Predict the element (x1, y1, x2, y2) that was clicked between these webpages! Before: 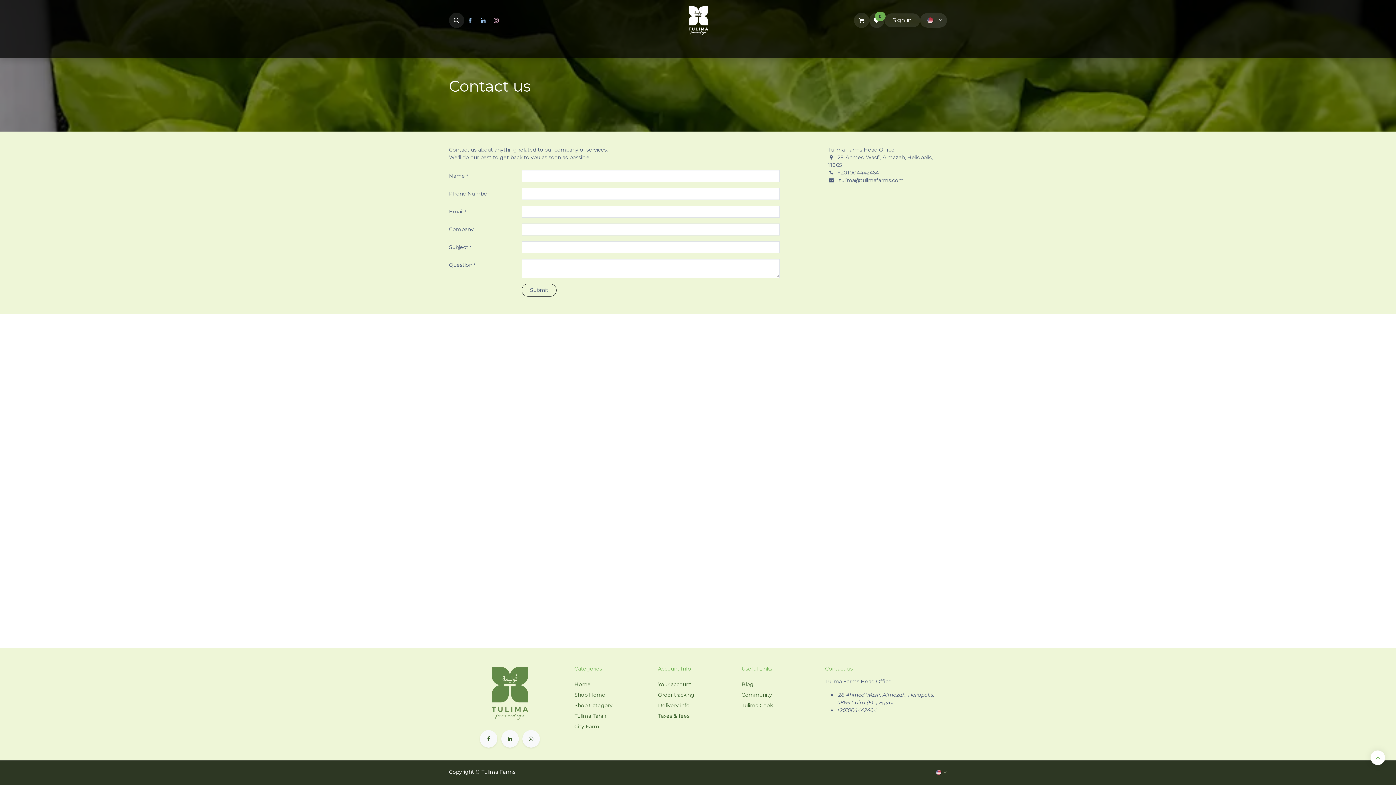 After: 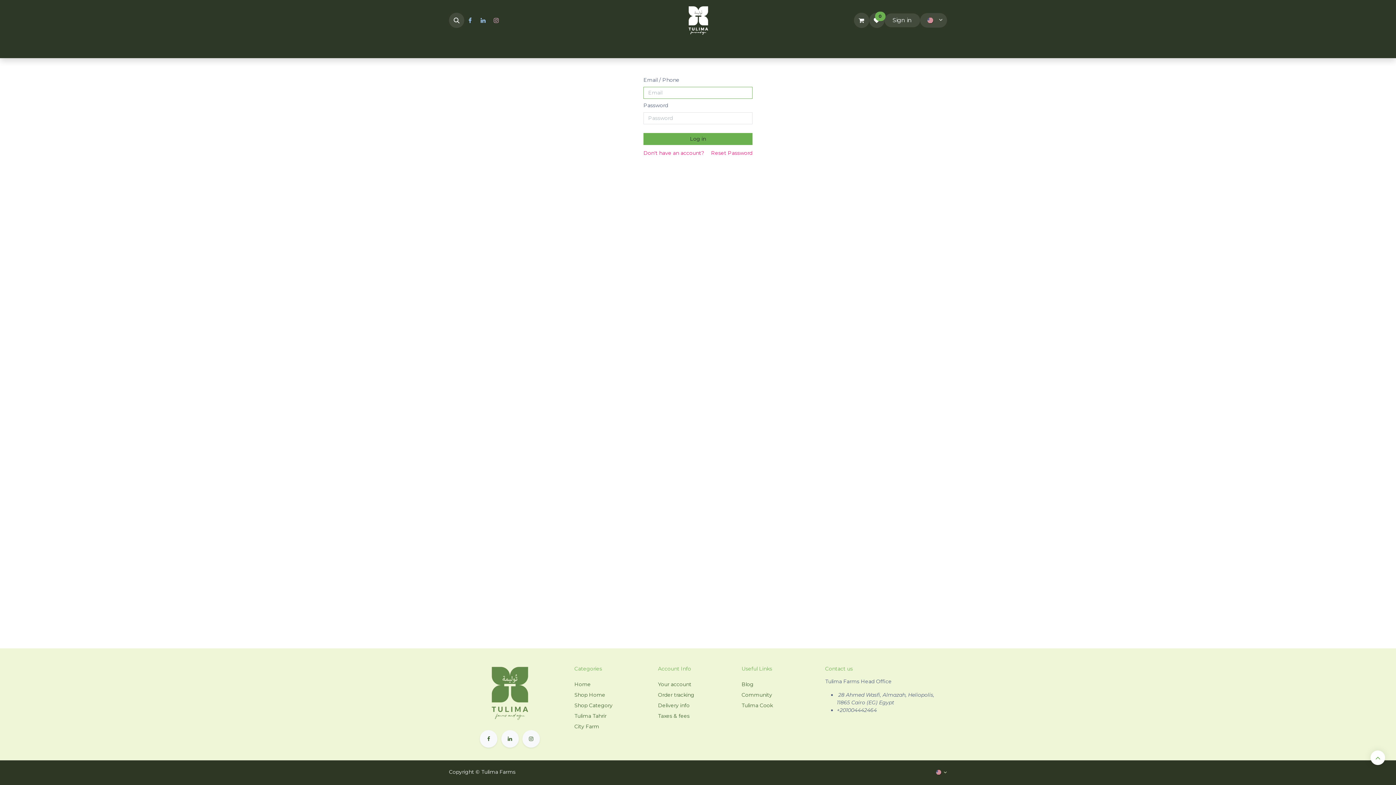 Action: bbox: (884, 13, 920, 27) label: Sign in